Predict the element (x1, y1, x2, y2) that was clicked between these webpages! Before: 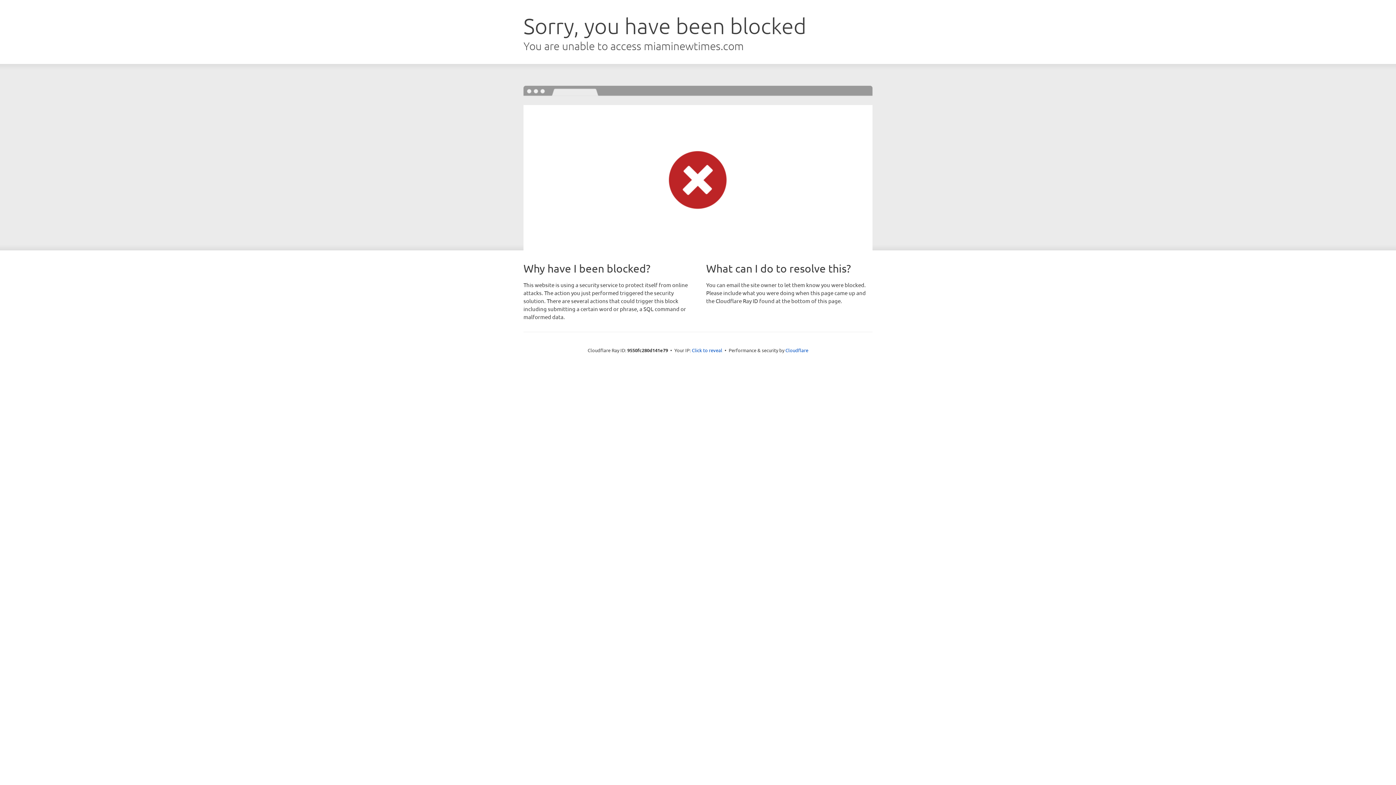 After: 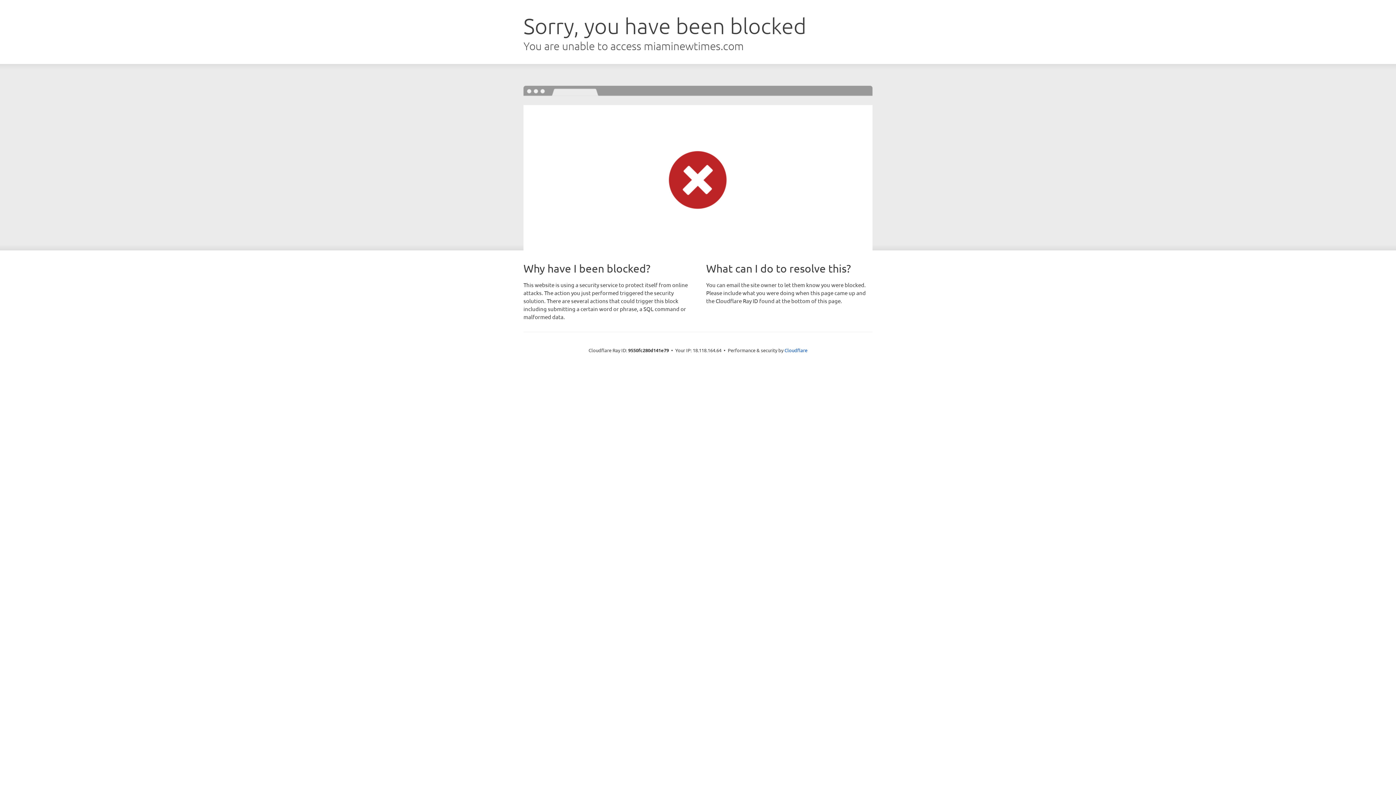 Action: bbox: (692, 346, 722, 353) label: Click to reveal